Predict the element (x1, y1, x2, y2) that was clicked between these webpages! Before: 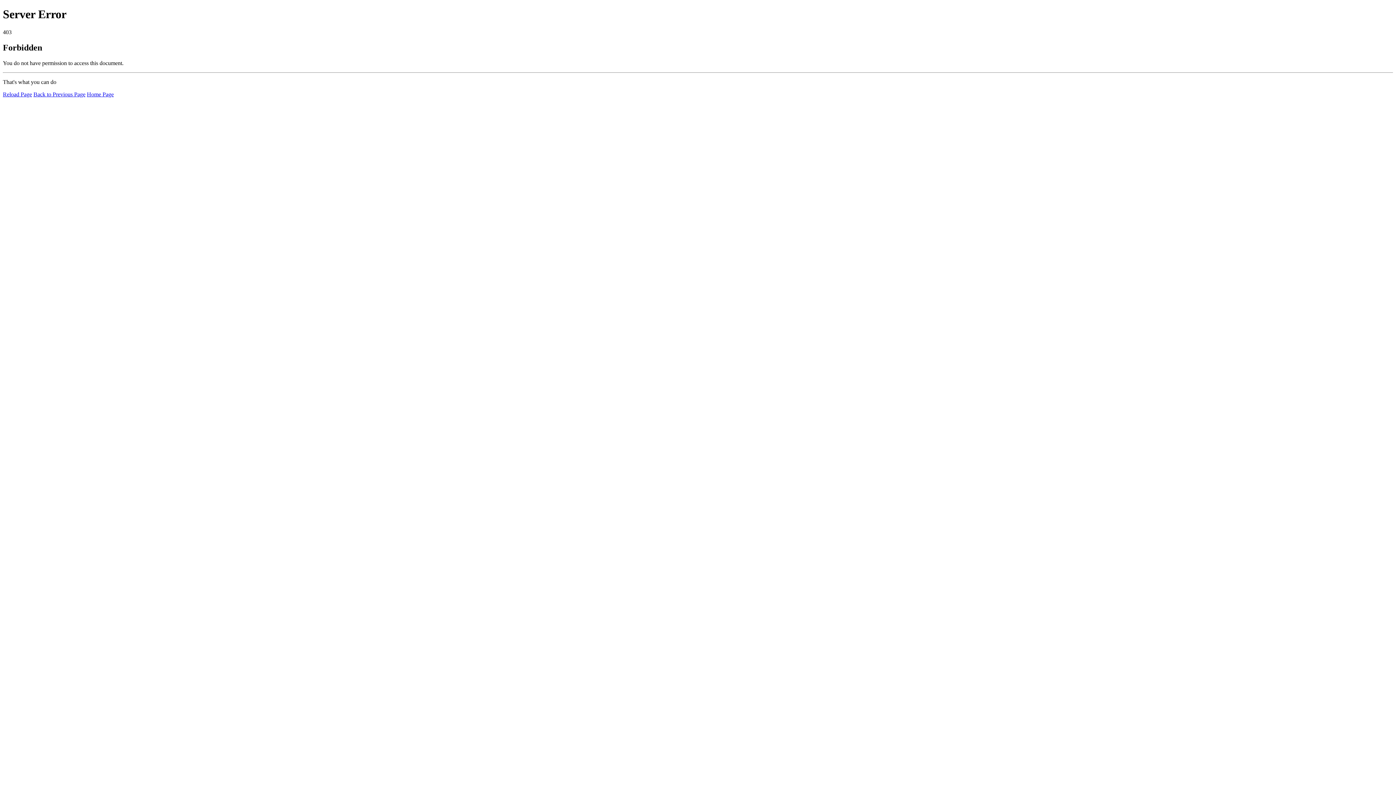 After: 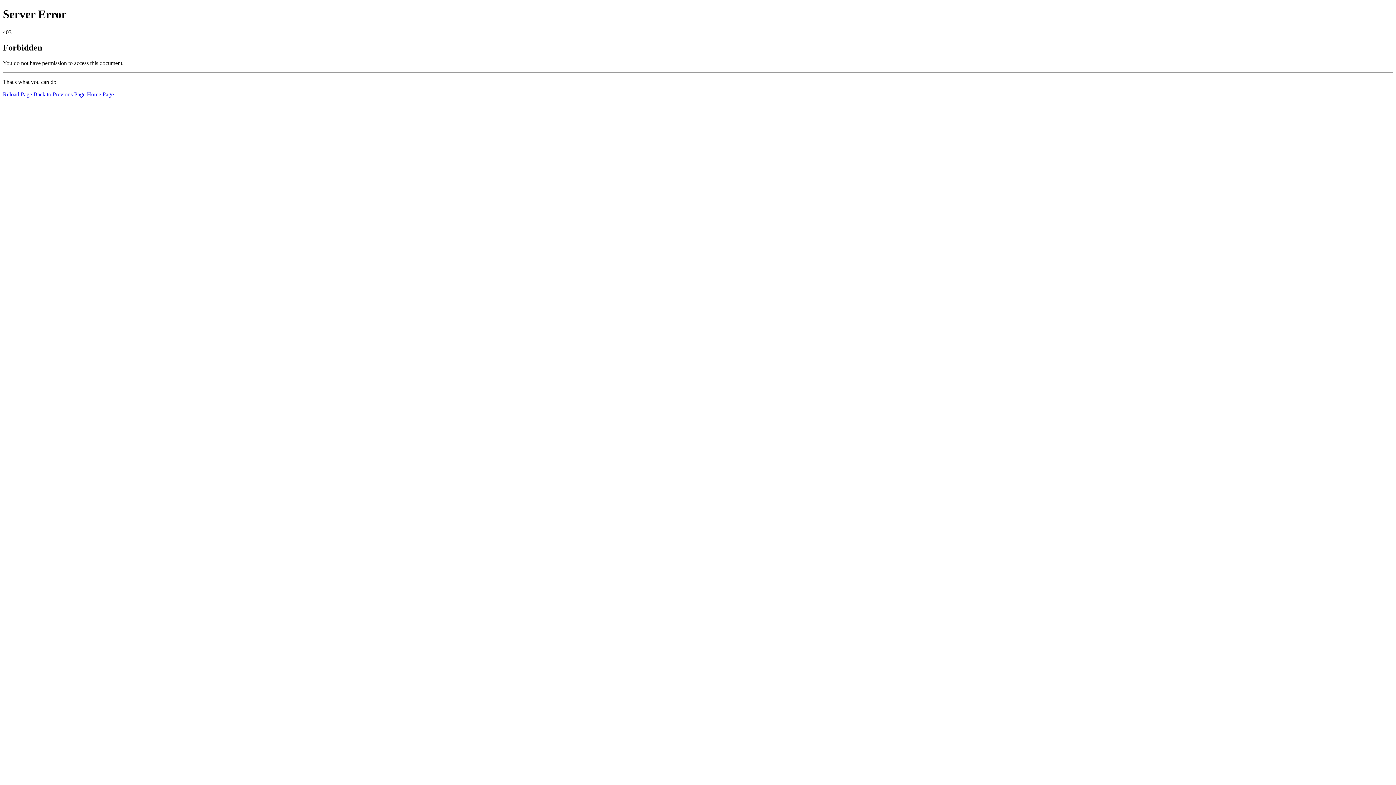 Action: bbox: (2, 91, 32, 97) label: Reload Page